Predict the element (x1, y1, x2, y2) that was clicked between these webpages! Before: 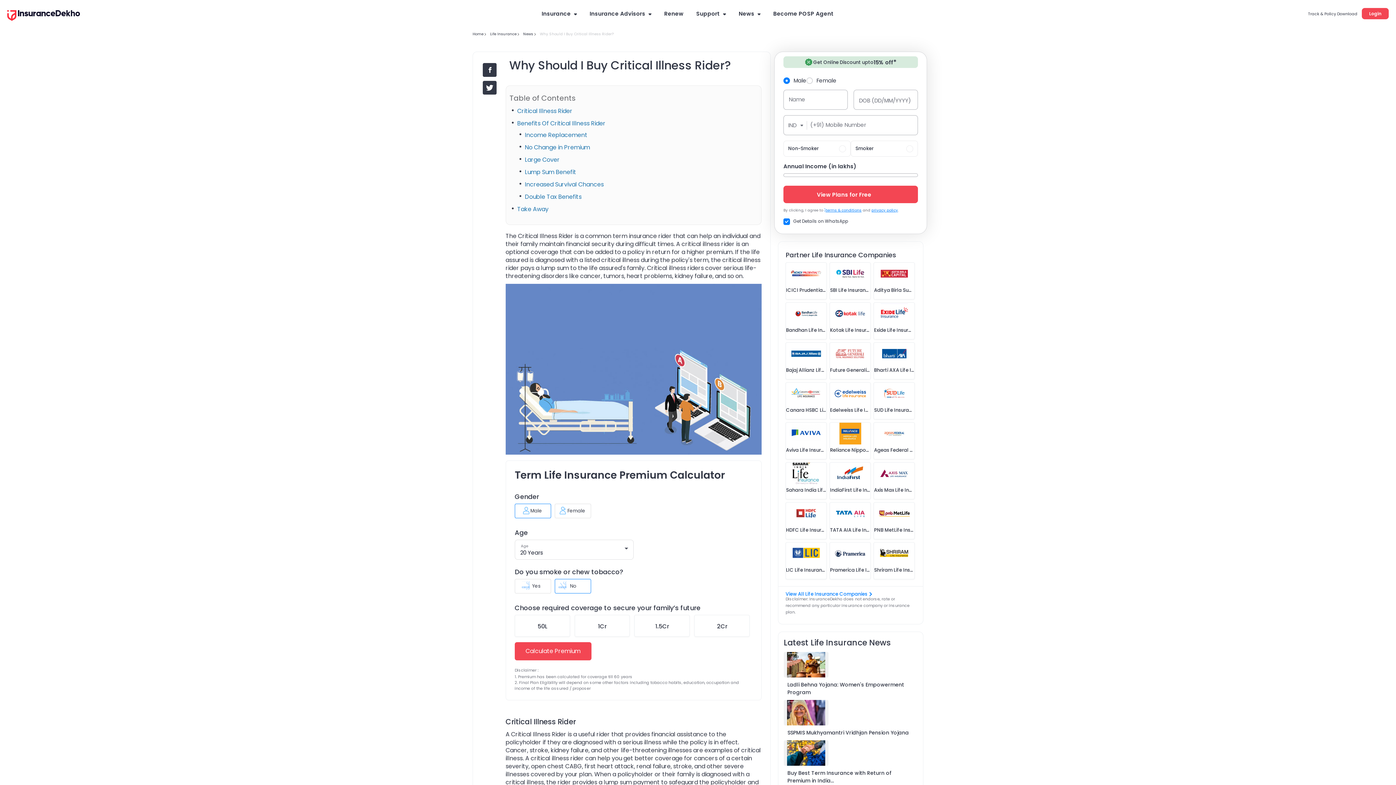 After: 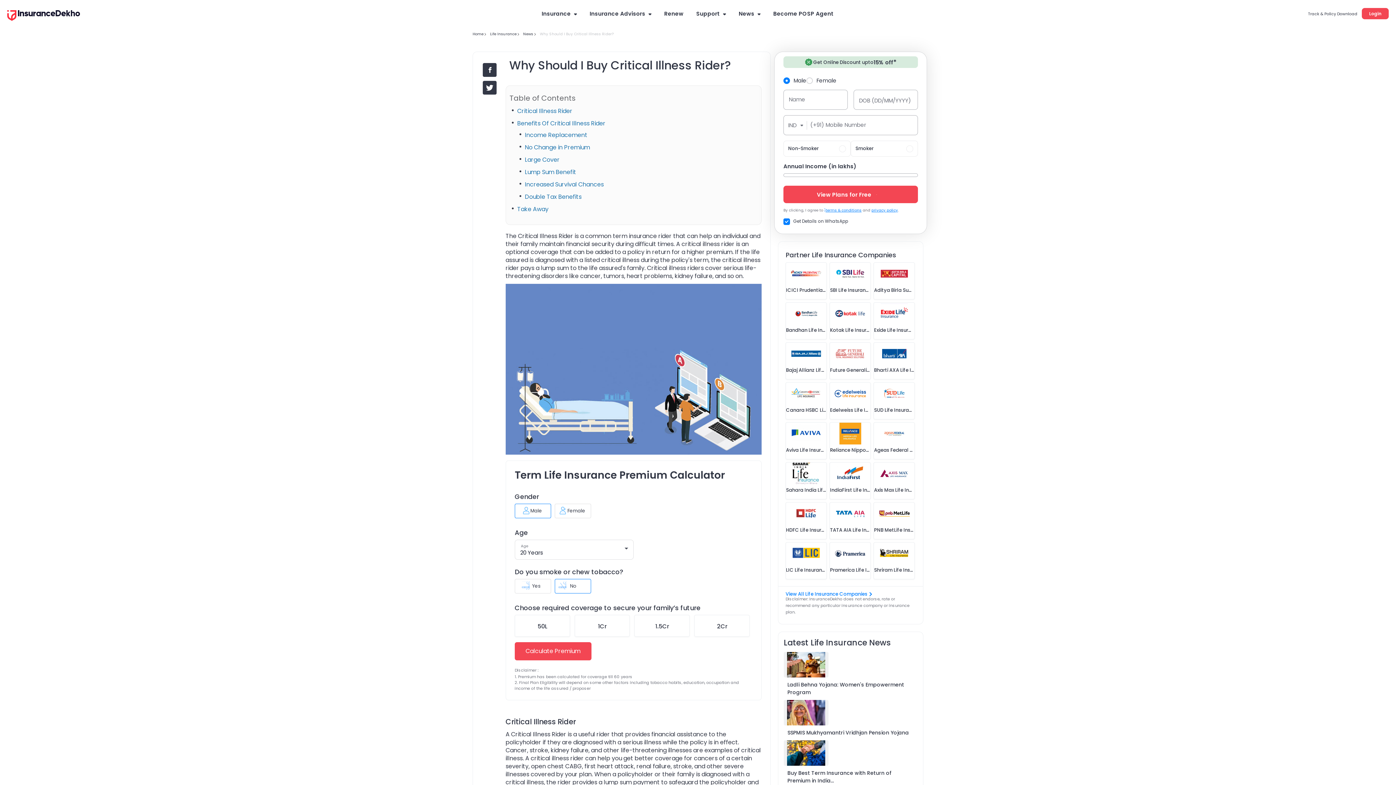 Action: label: privacy policy bbox: (871, 207, 898, 213)